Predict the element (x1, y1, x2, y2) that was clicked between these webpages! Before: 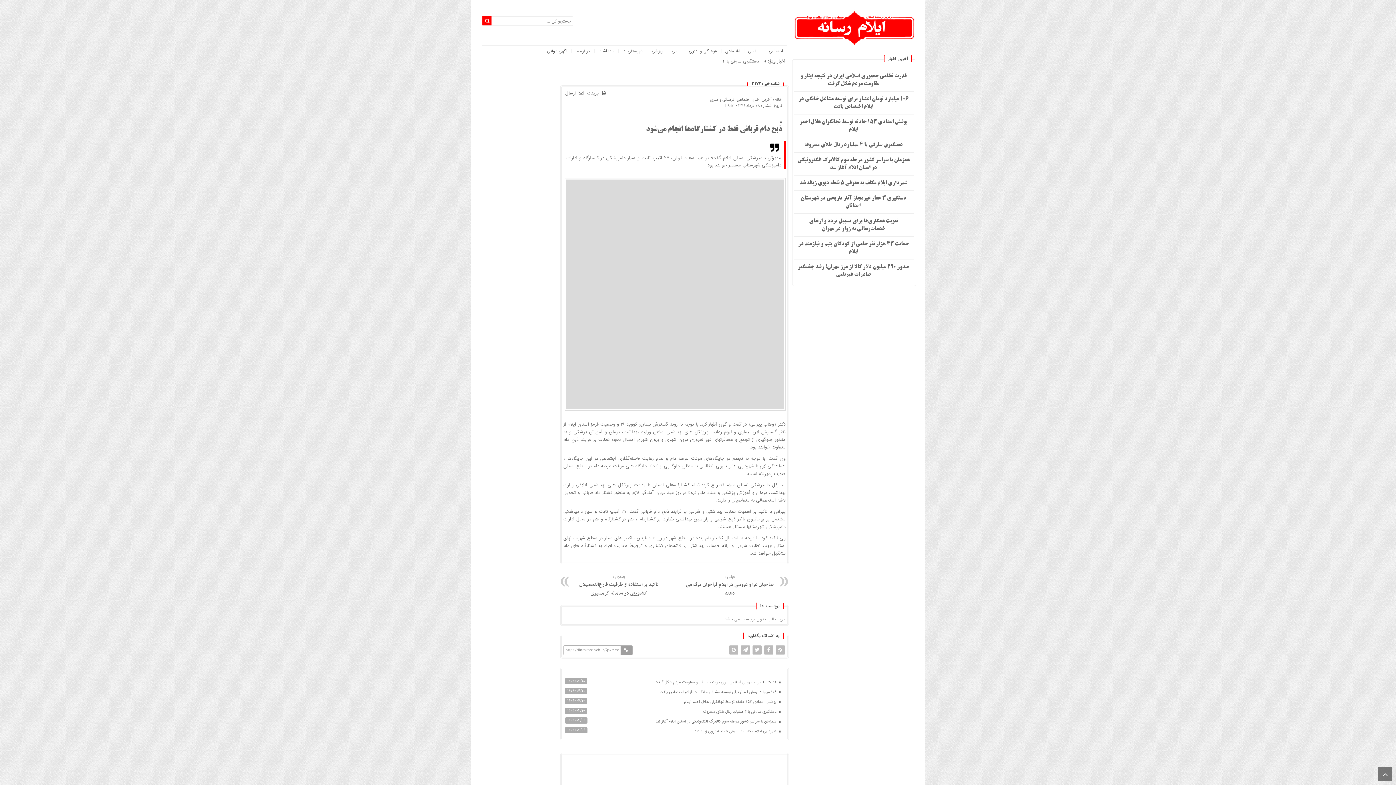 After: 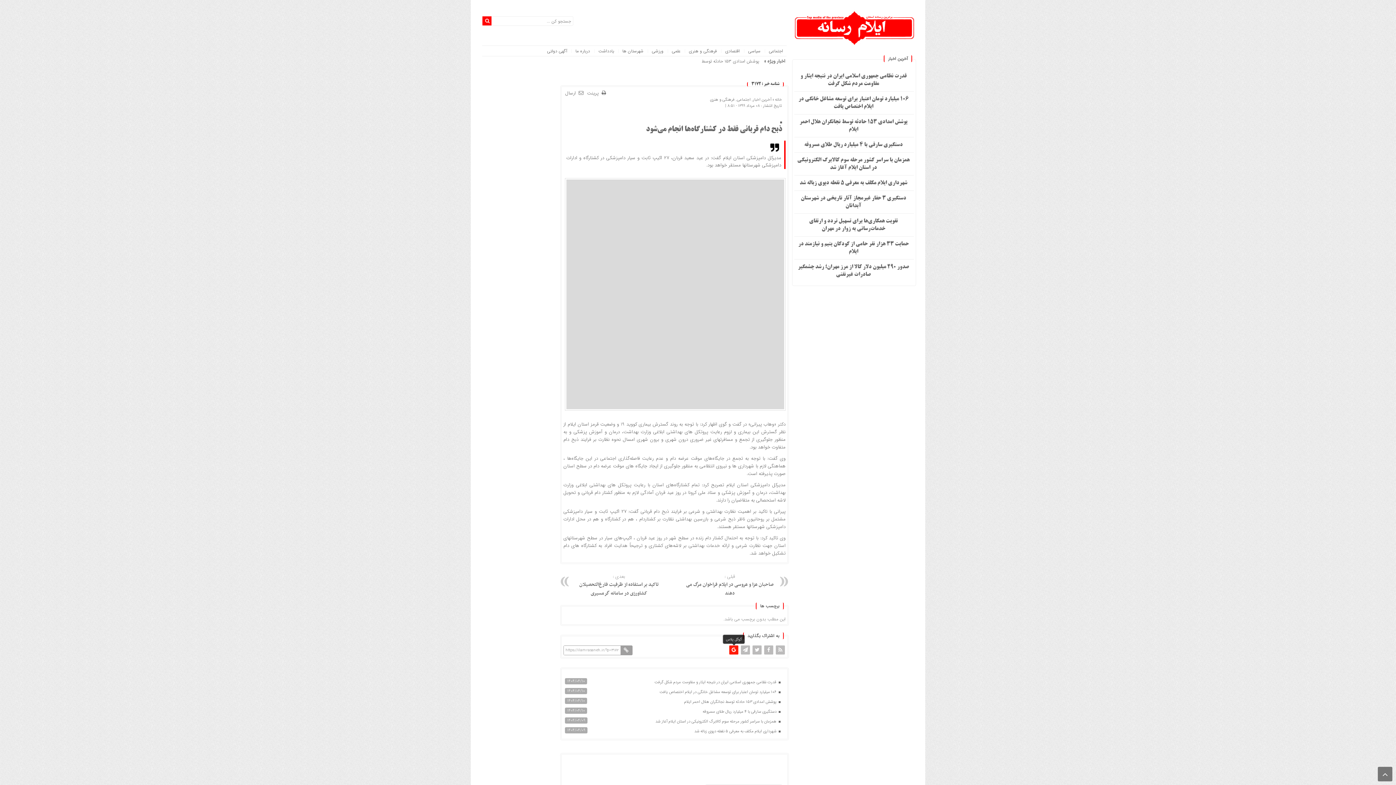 Action: bbox: (729, 645, 738, 654)